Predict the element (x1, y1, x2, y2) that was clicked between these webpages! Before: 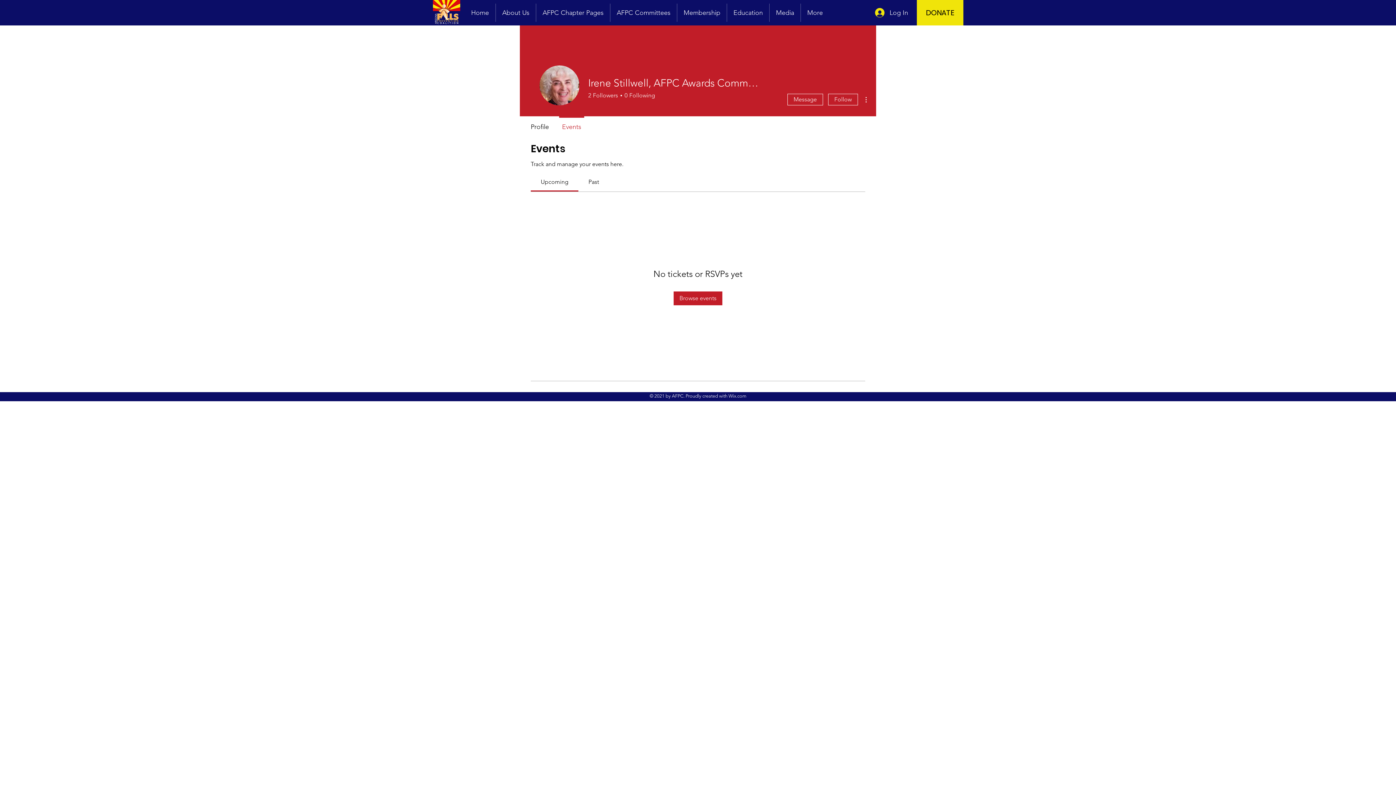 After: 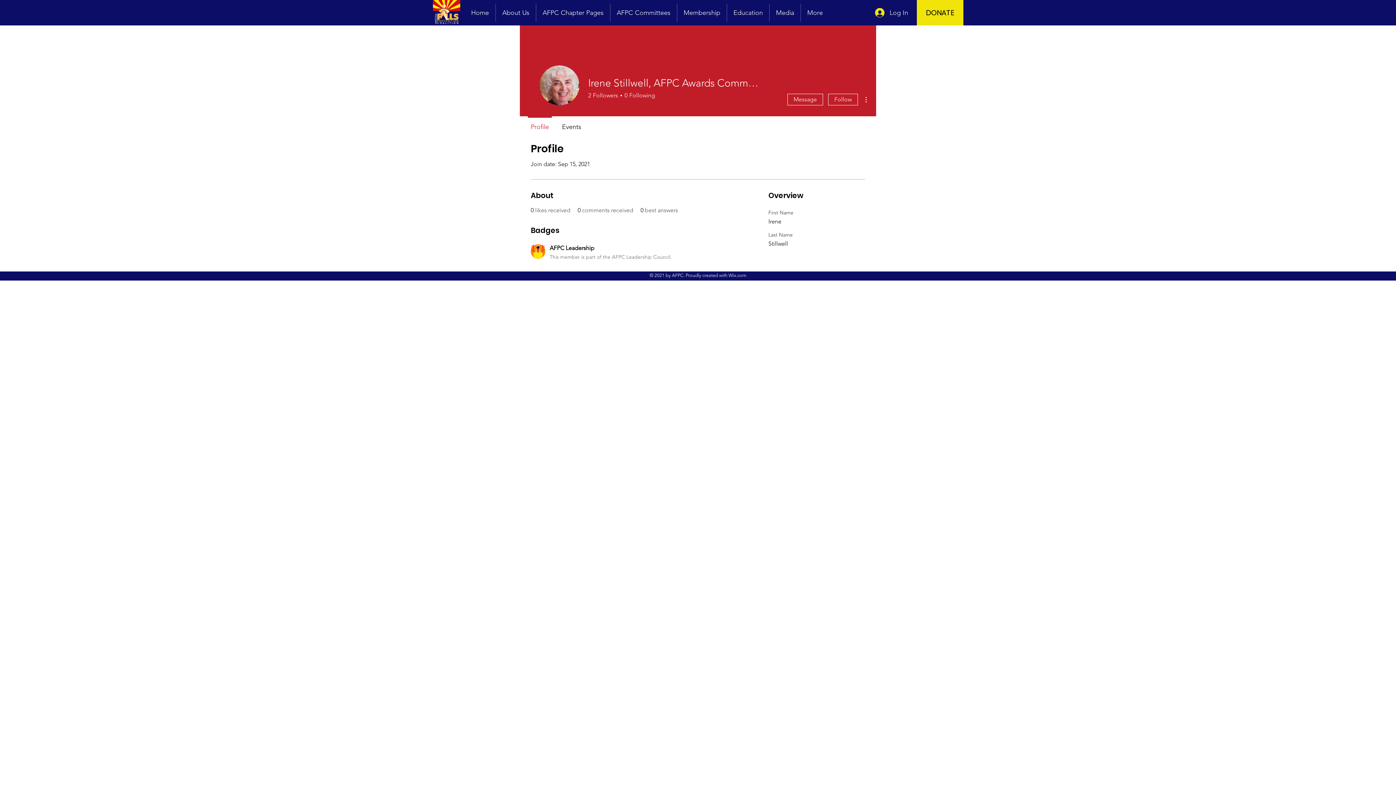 Action: bbox: (524, 116, 555, 130) label: Profile